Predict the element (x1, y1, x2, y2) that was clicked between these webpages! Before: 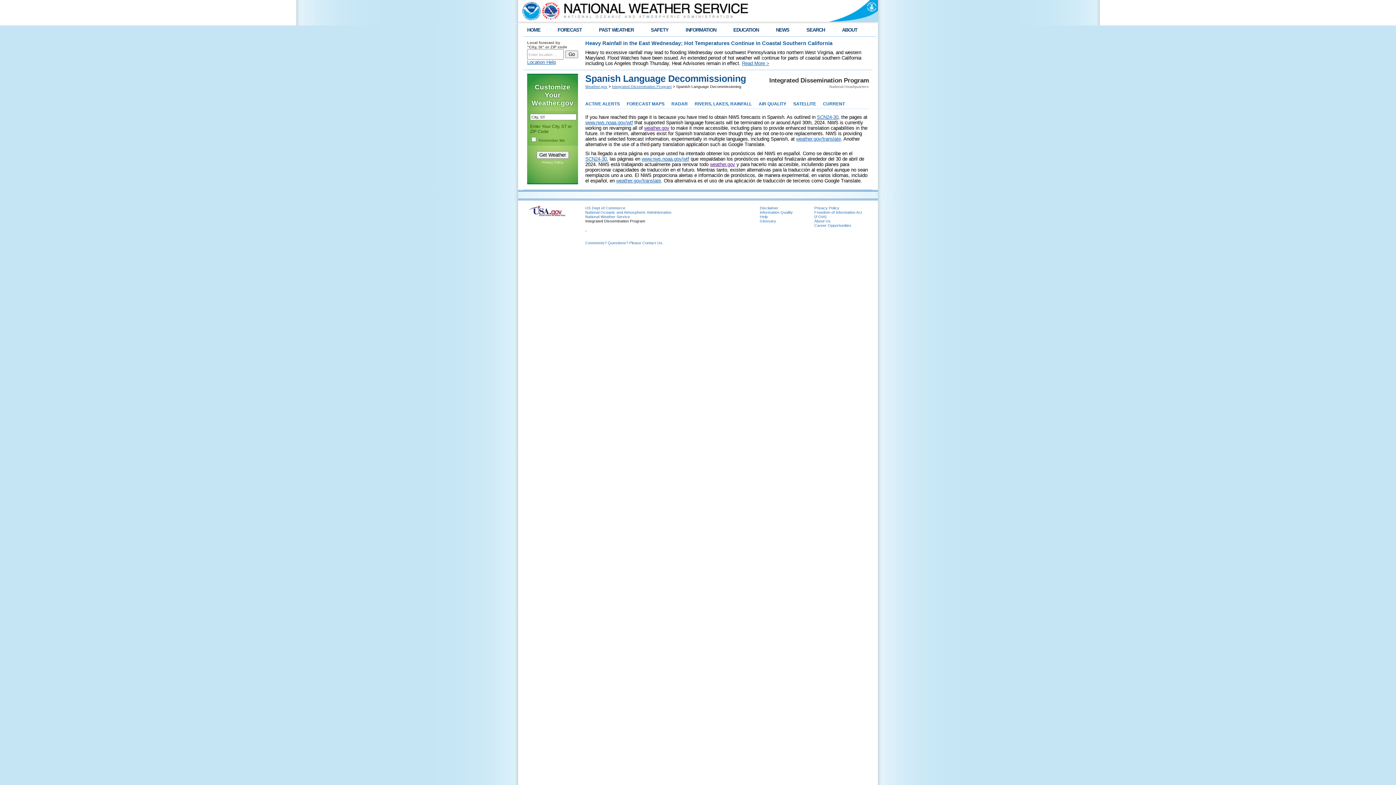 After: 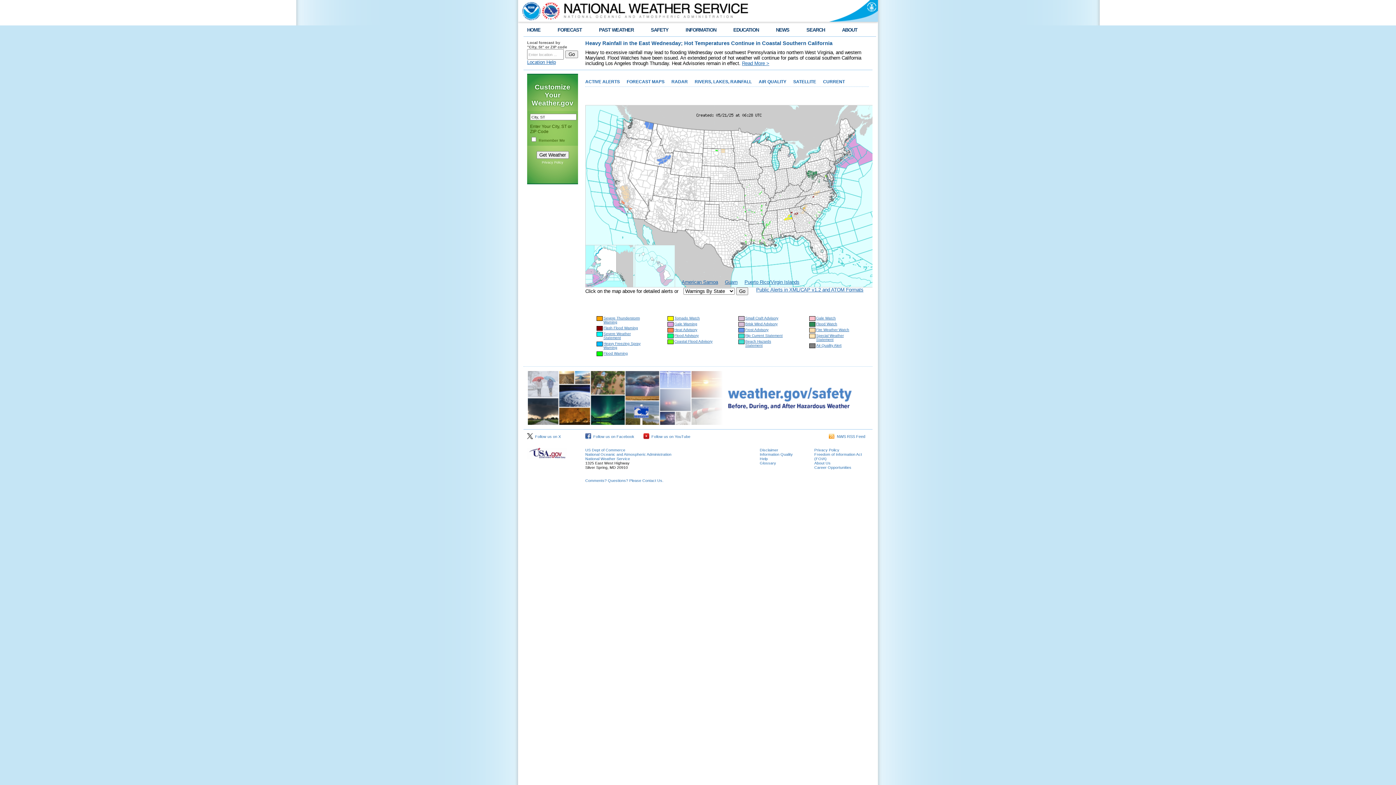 Action: label: HOME bbox: (527, 27, 540, 32)